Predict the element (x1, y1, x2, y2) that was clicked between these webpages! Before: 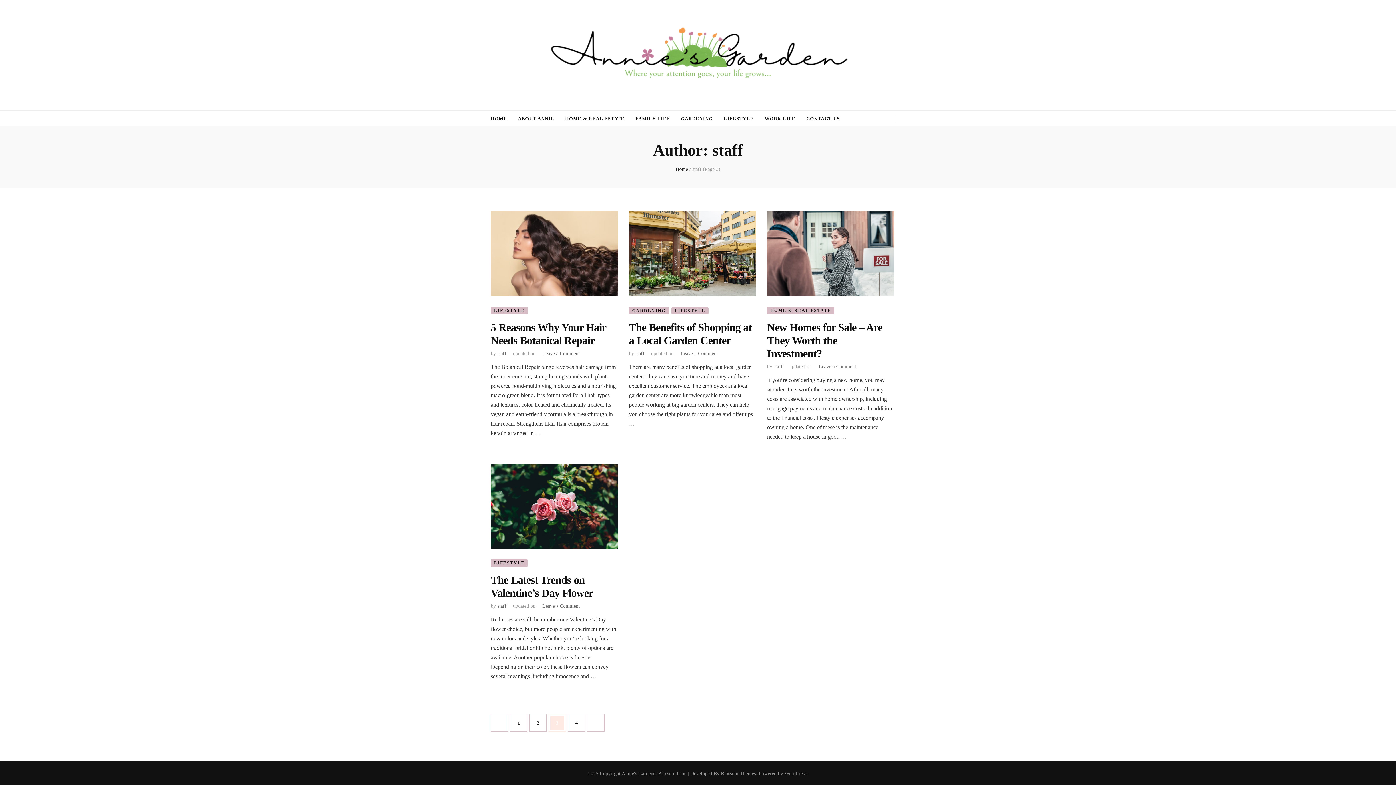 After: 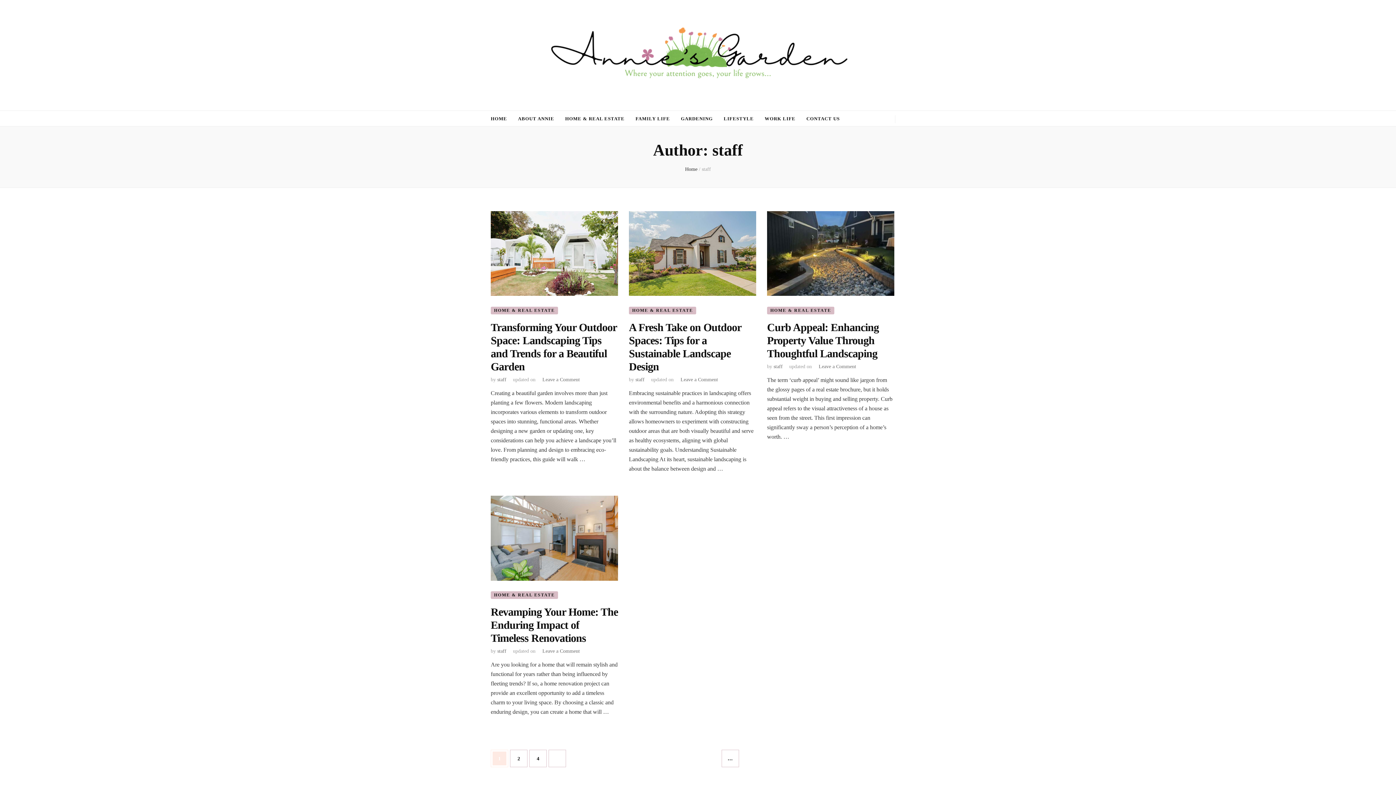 Action: bbox: (773, 364, 782, 369) label: staff